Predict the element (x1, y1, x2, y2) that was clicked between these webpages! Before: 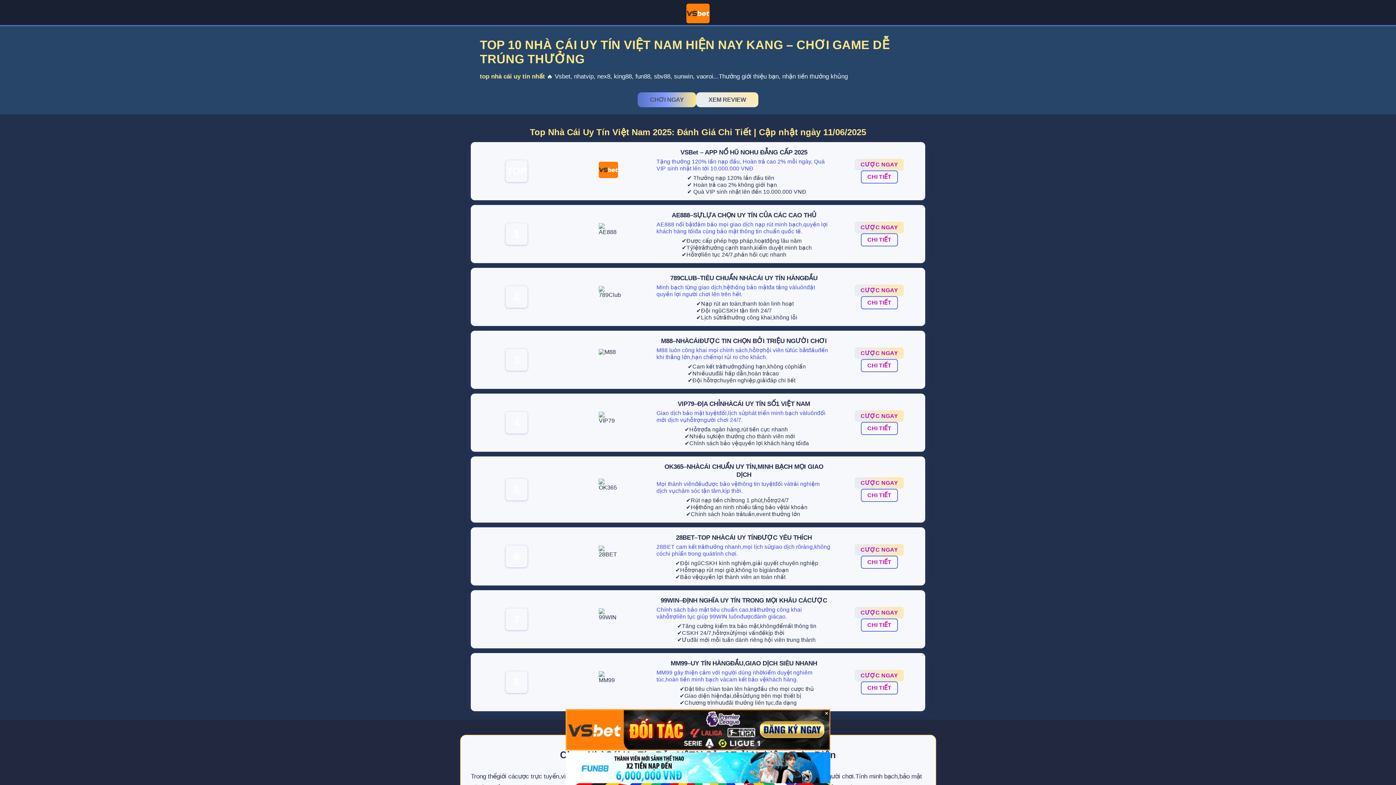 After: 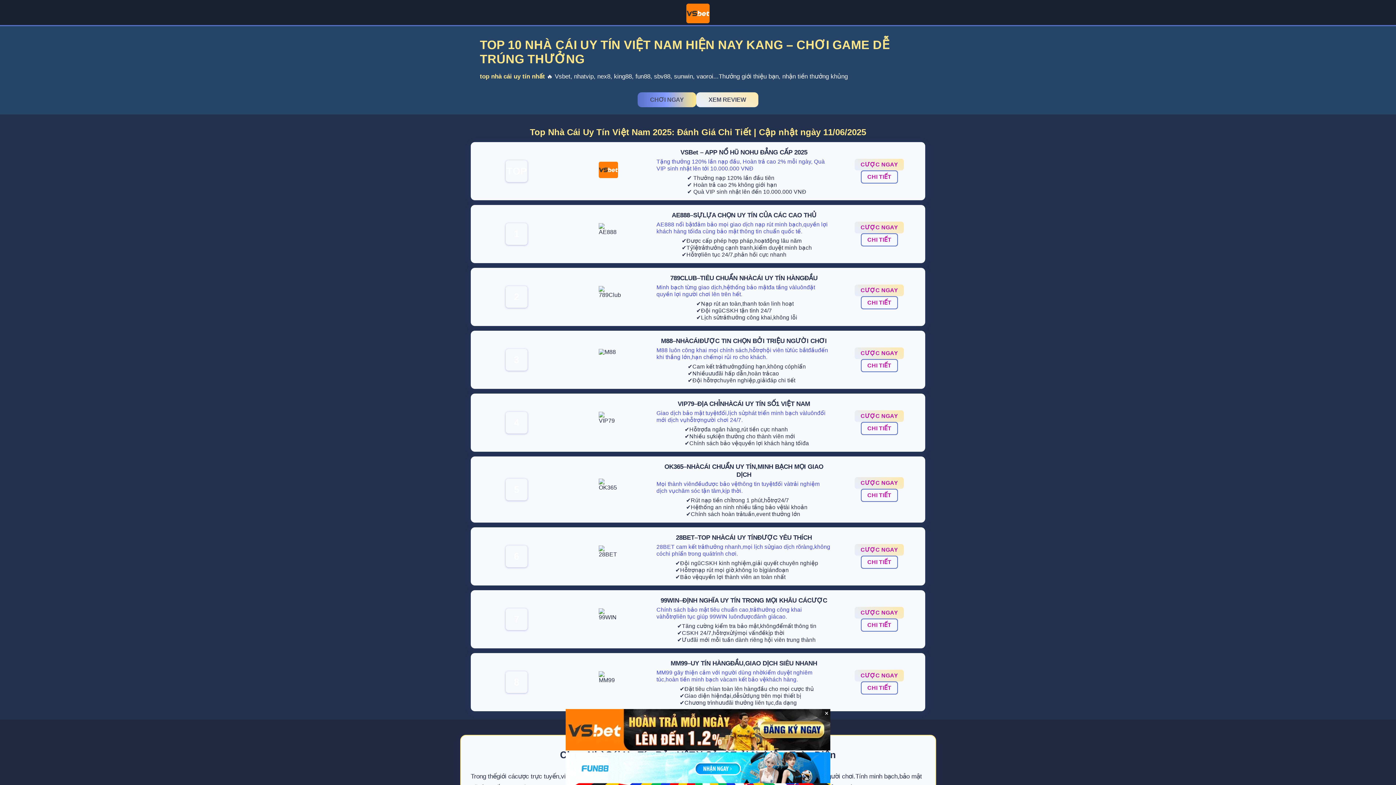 Action: bbox: (855, 284, 904, 296) label: CƯỢC NGAY